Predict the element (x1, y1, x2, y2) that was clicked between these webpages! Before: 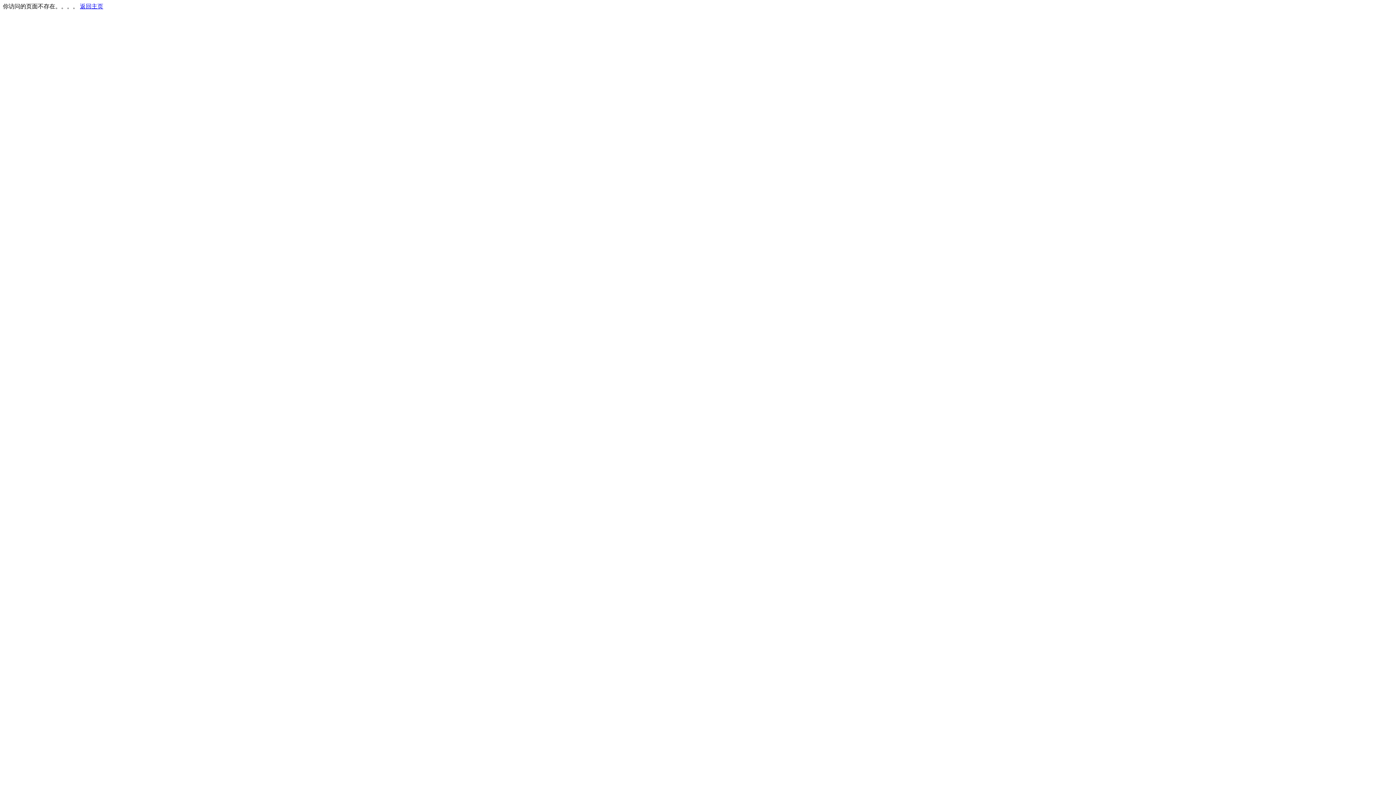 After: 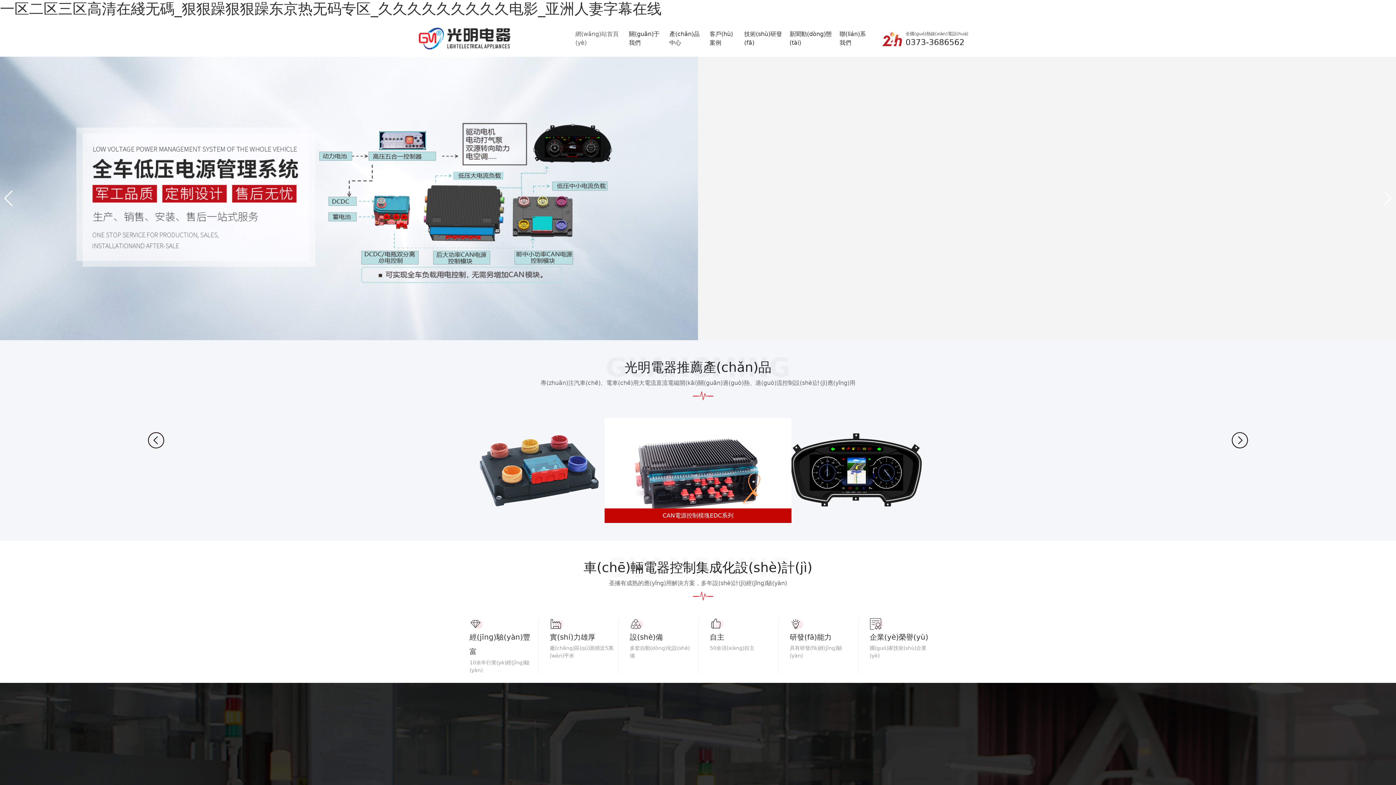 Action: bbox: (80, 3, 103, 9) label: 返回主页